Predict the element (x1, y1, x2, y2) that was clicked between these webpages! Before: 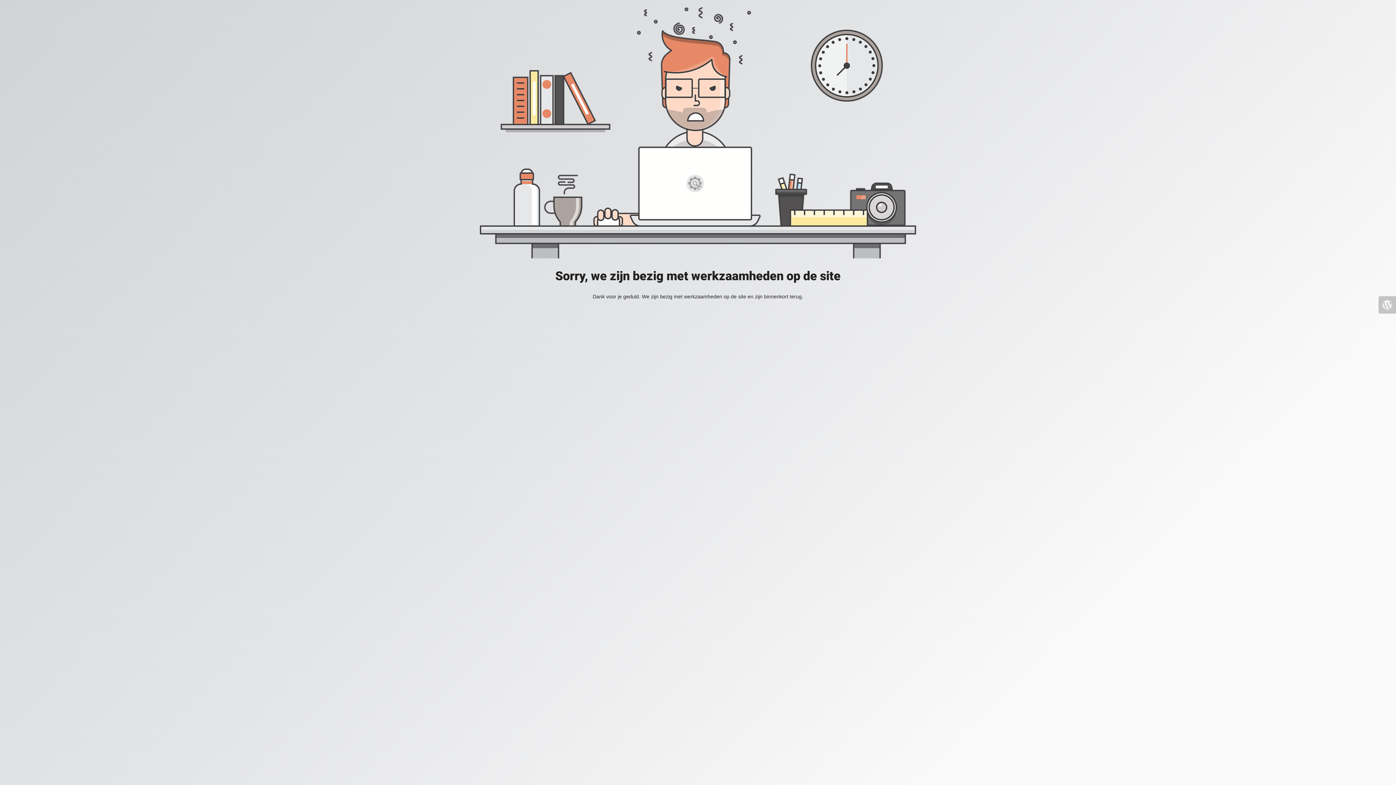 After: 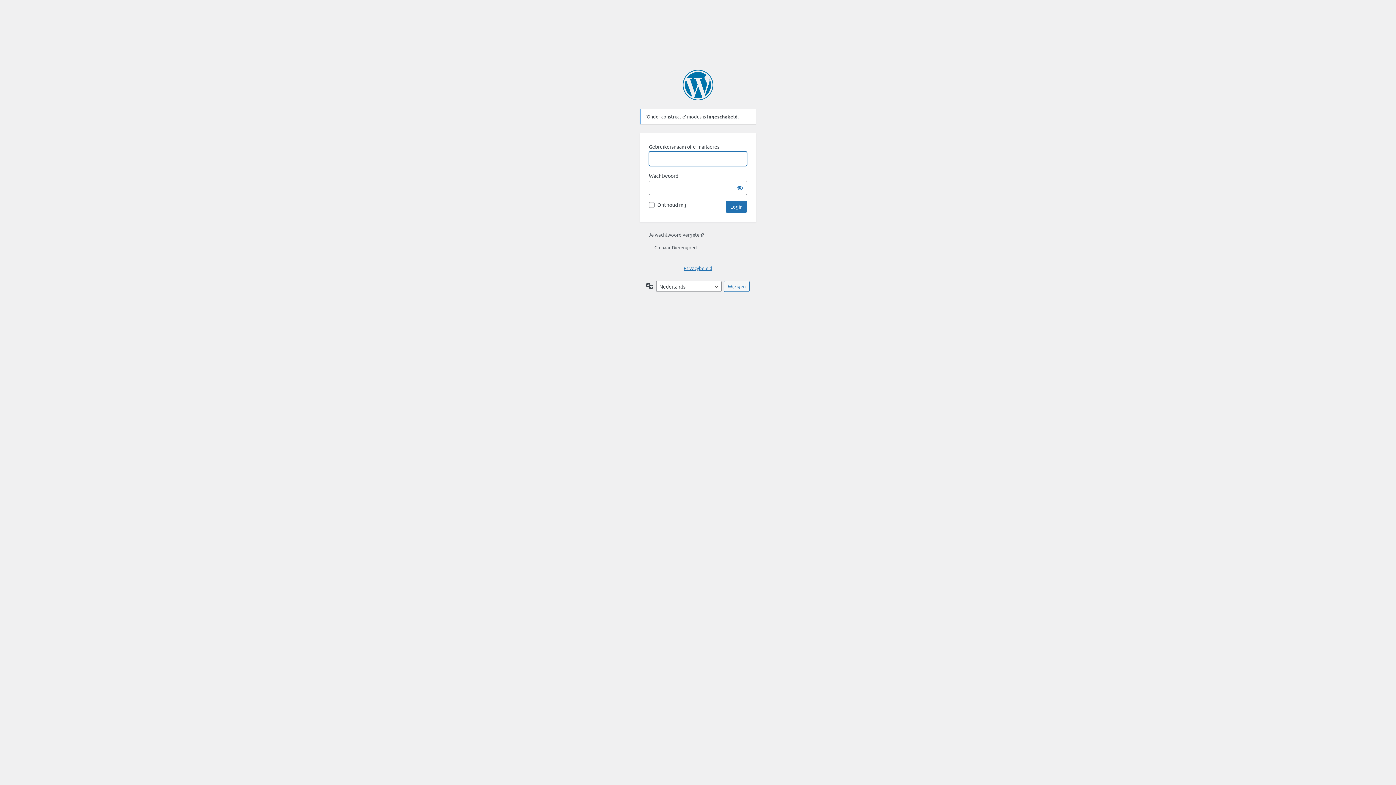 Action: bbox: (1378, 296, 1396, 313)